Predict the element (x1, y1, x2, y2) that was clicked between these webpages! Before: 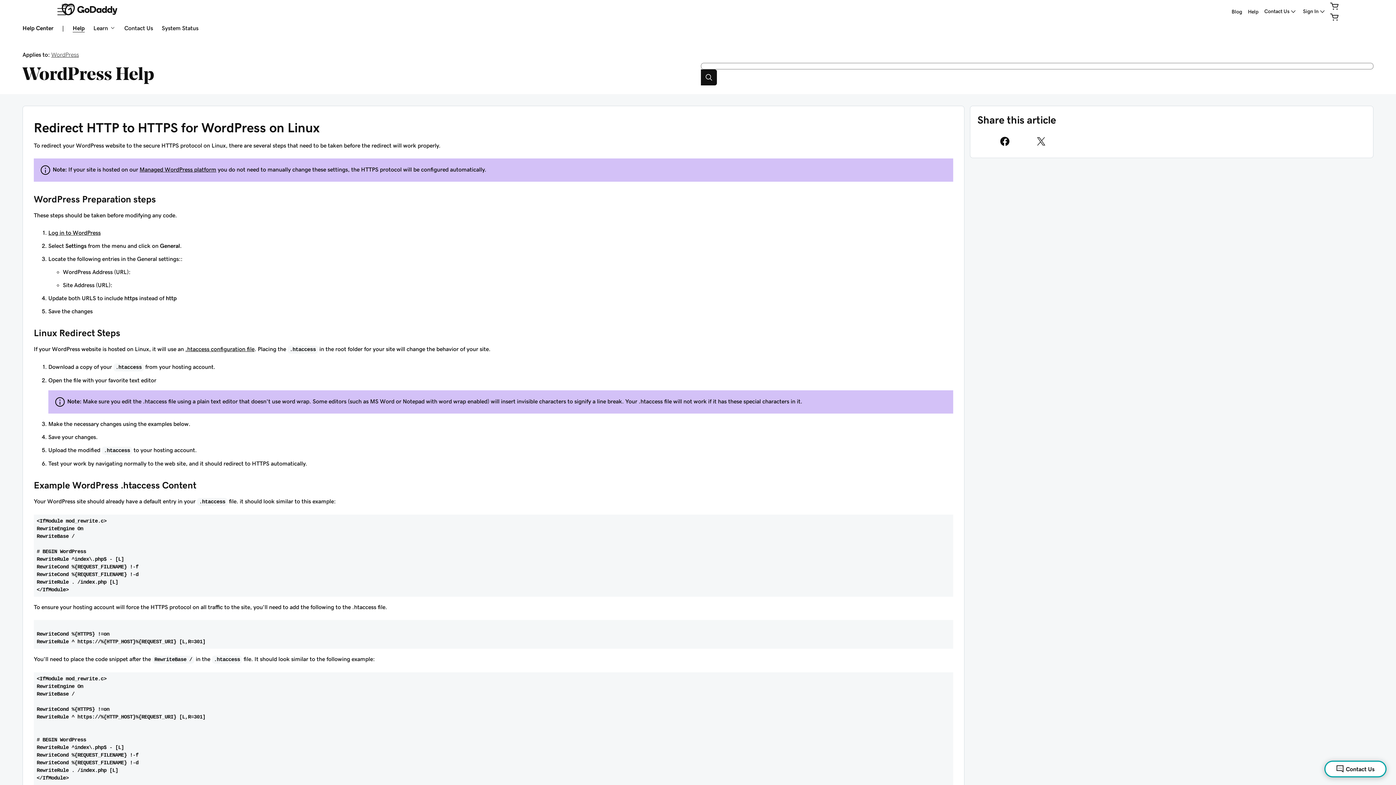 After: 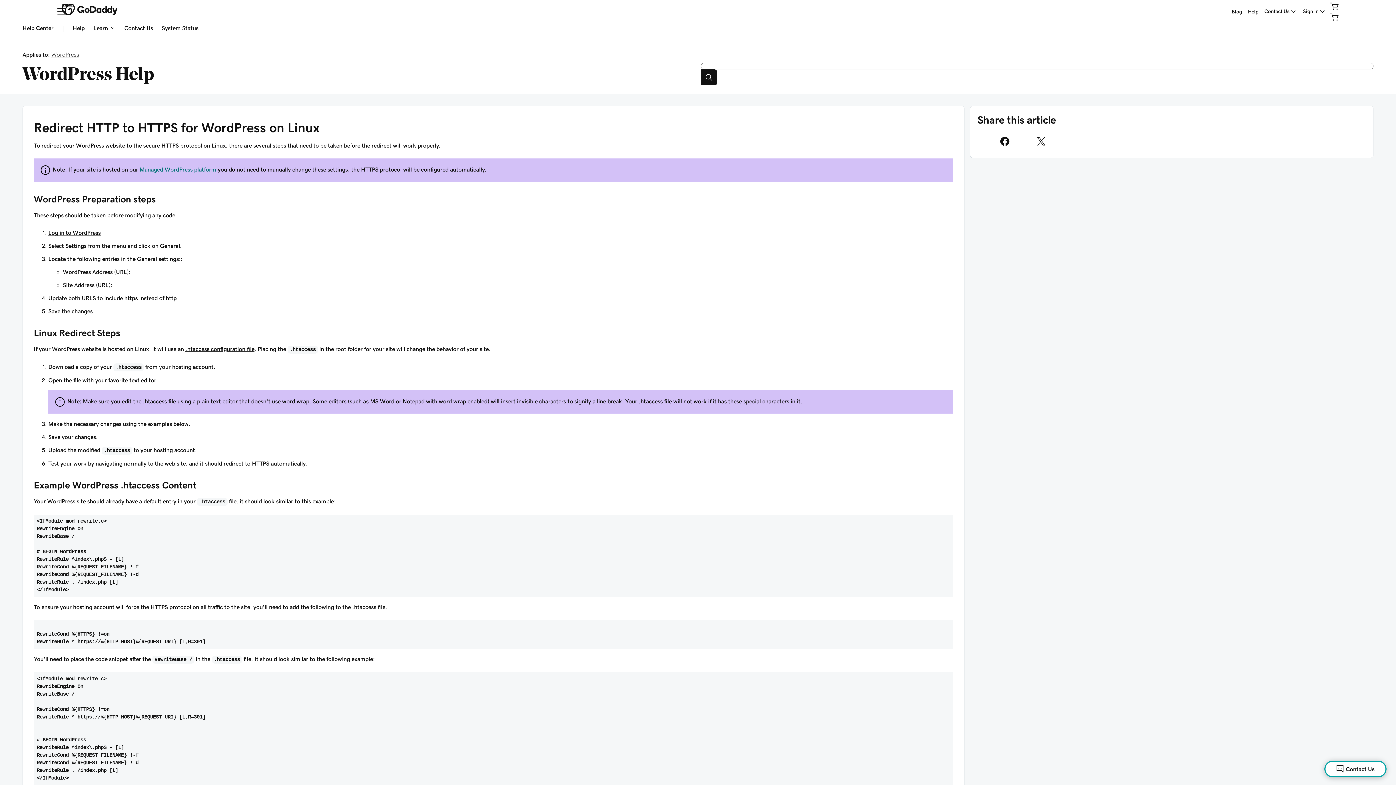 Action: label: Managed WordPress platform bbox: (139, 166, 216, 172)